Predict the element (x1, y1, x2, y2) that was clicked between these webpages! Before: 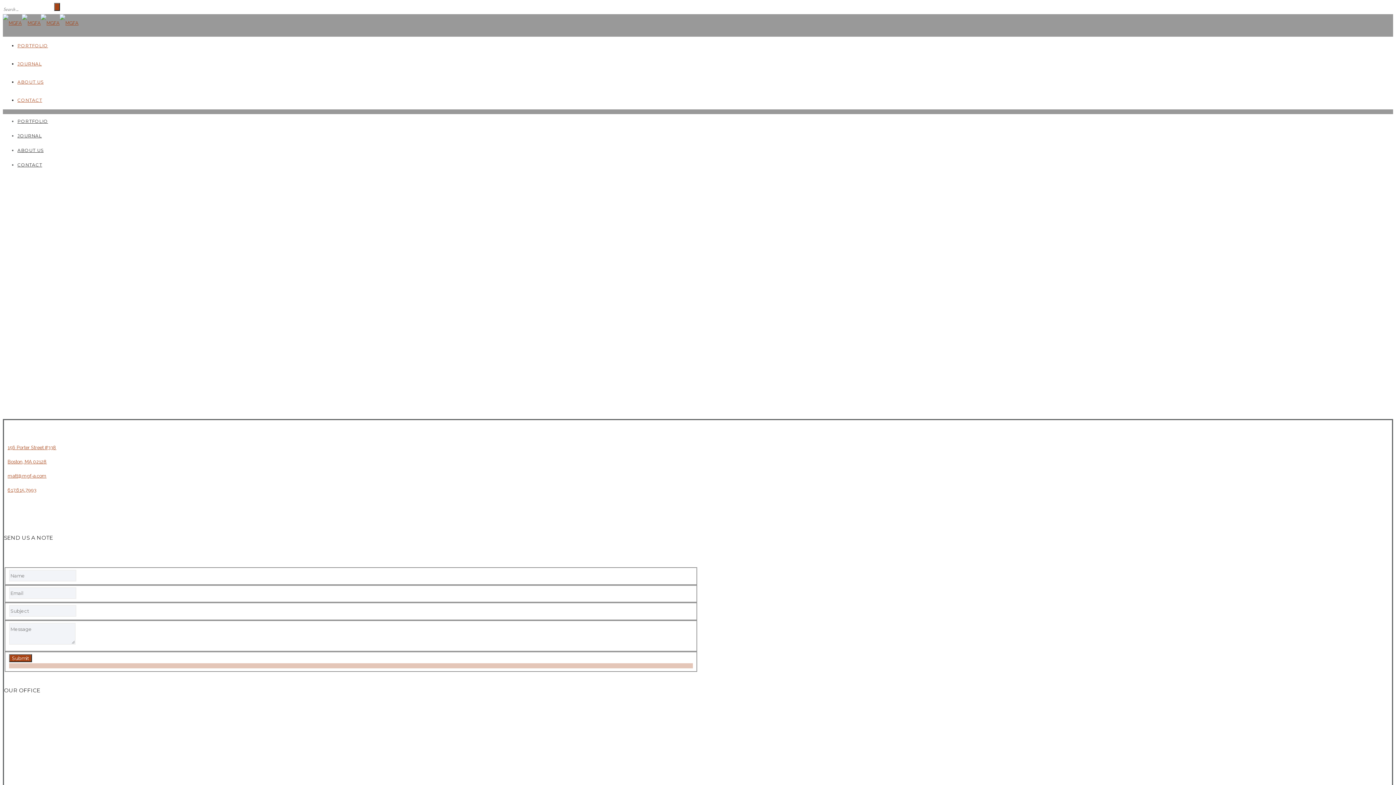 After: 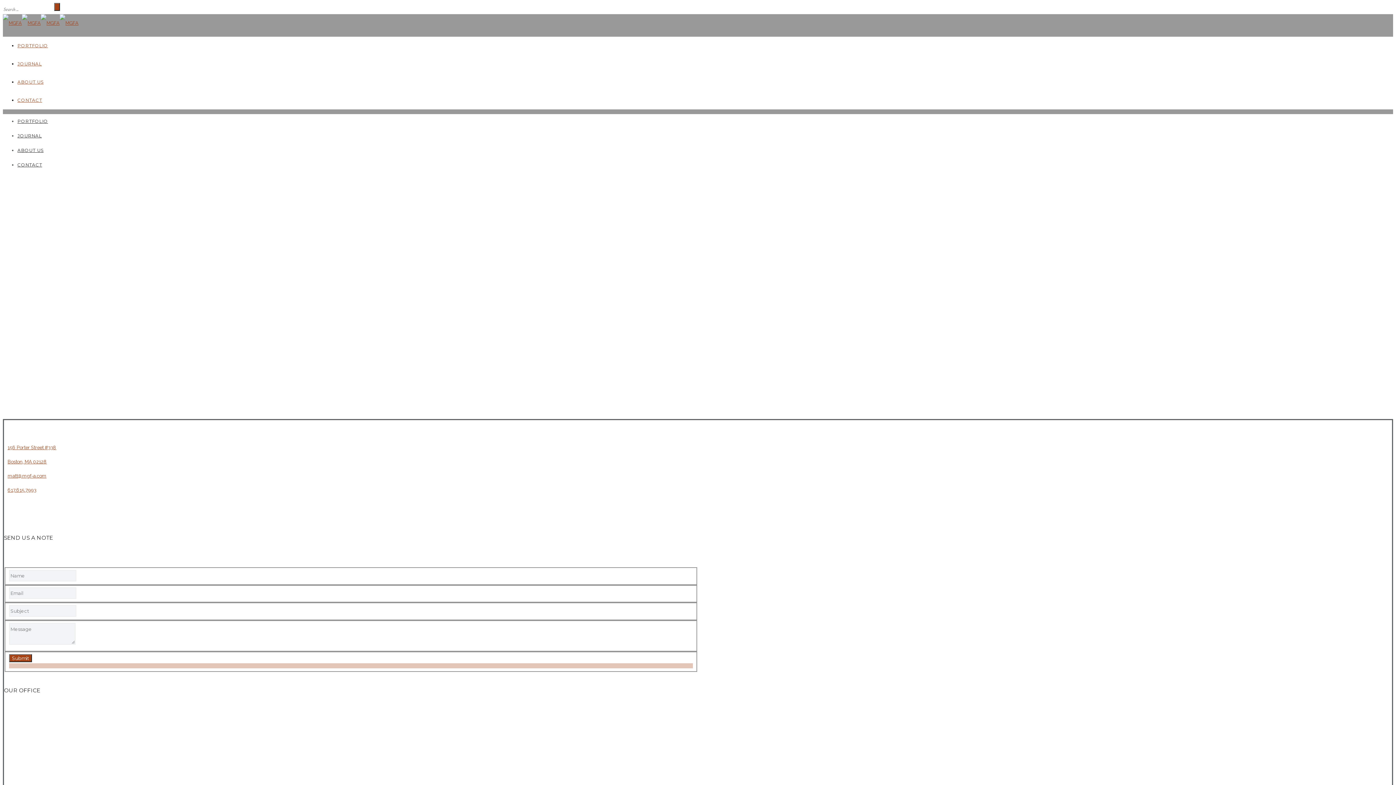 Action: bbox: (7, 471, 1388, 481) label: matt@mgf-a.com